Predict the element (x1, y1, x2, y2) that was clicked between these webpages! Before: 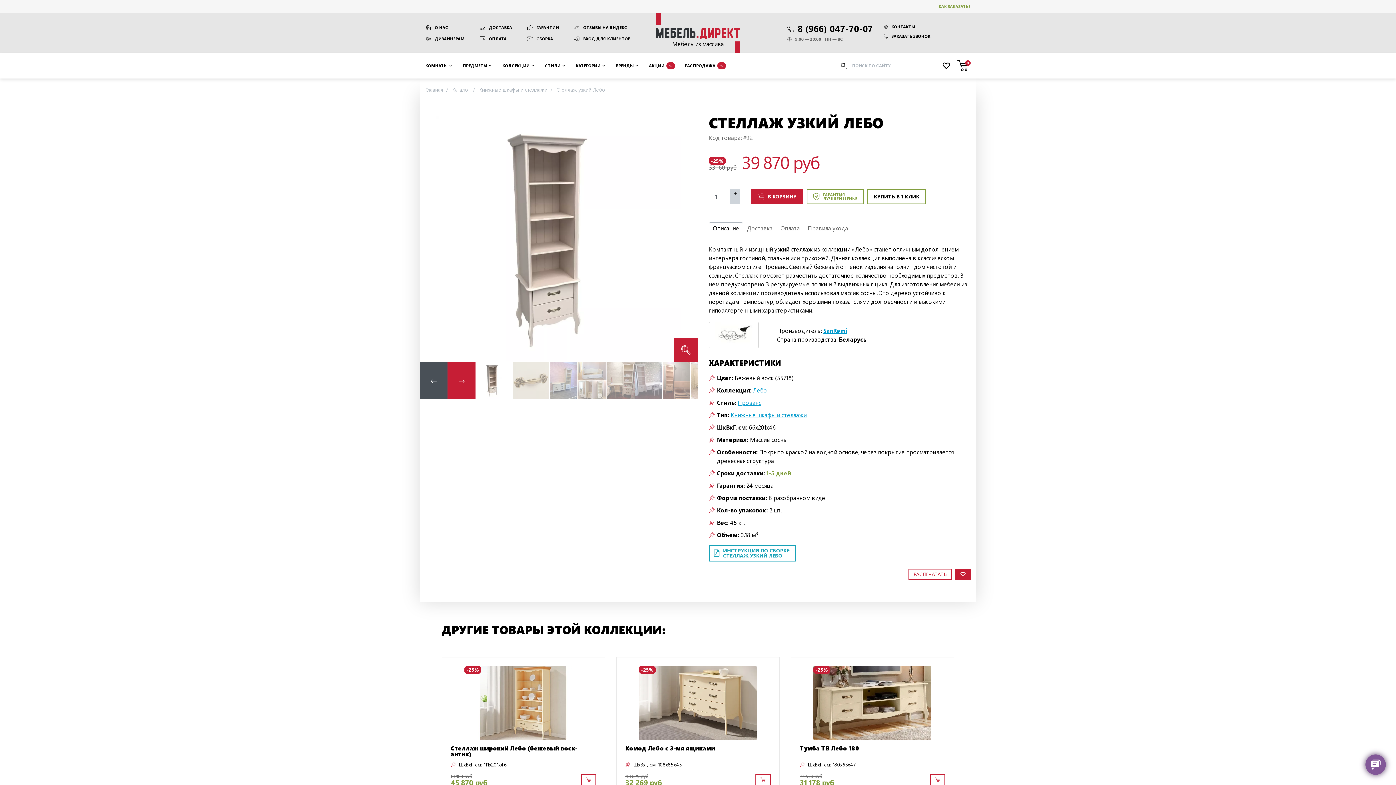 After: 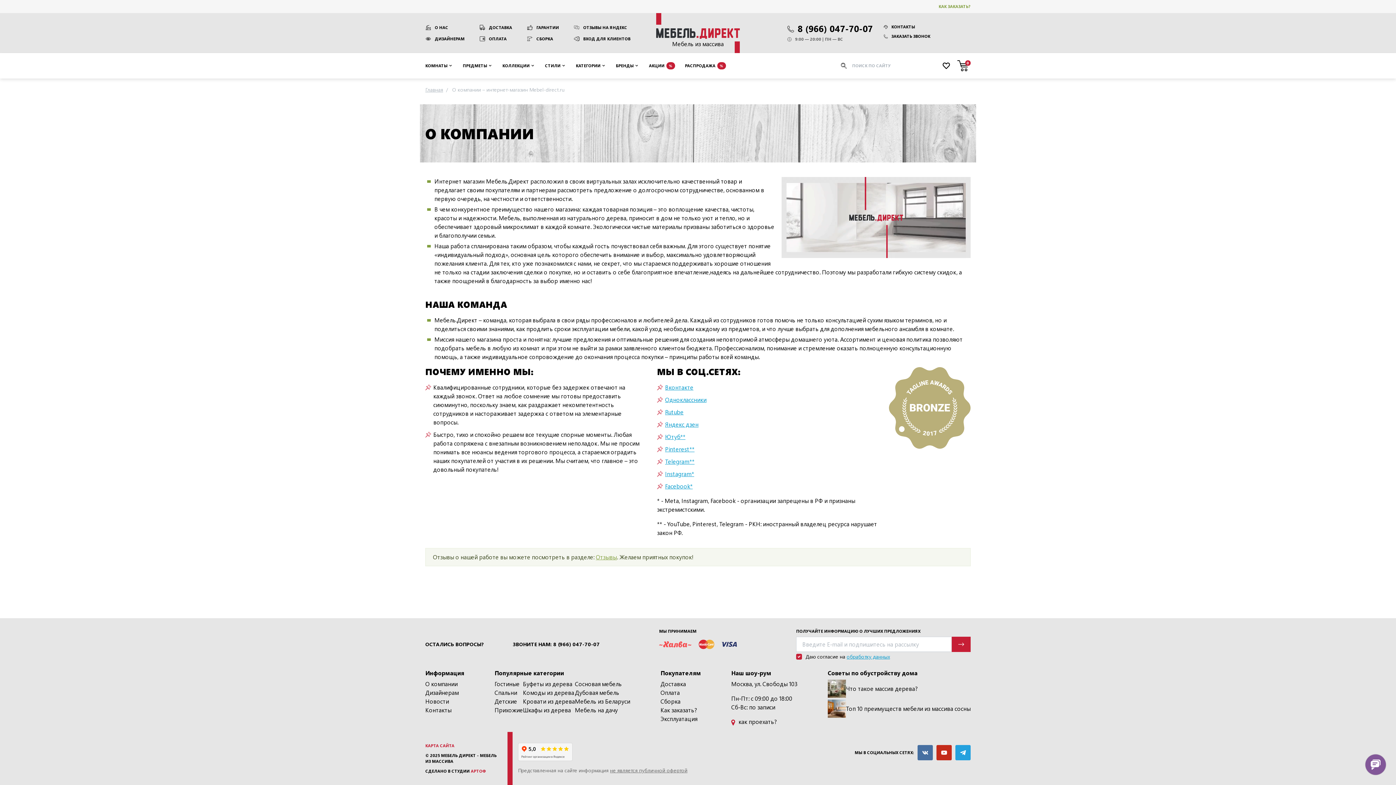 Action: label: О НАС bbox: (425, 24, 479, 30)